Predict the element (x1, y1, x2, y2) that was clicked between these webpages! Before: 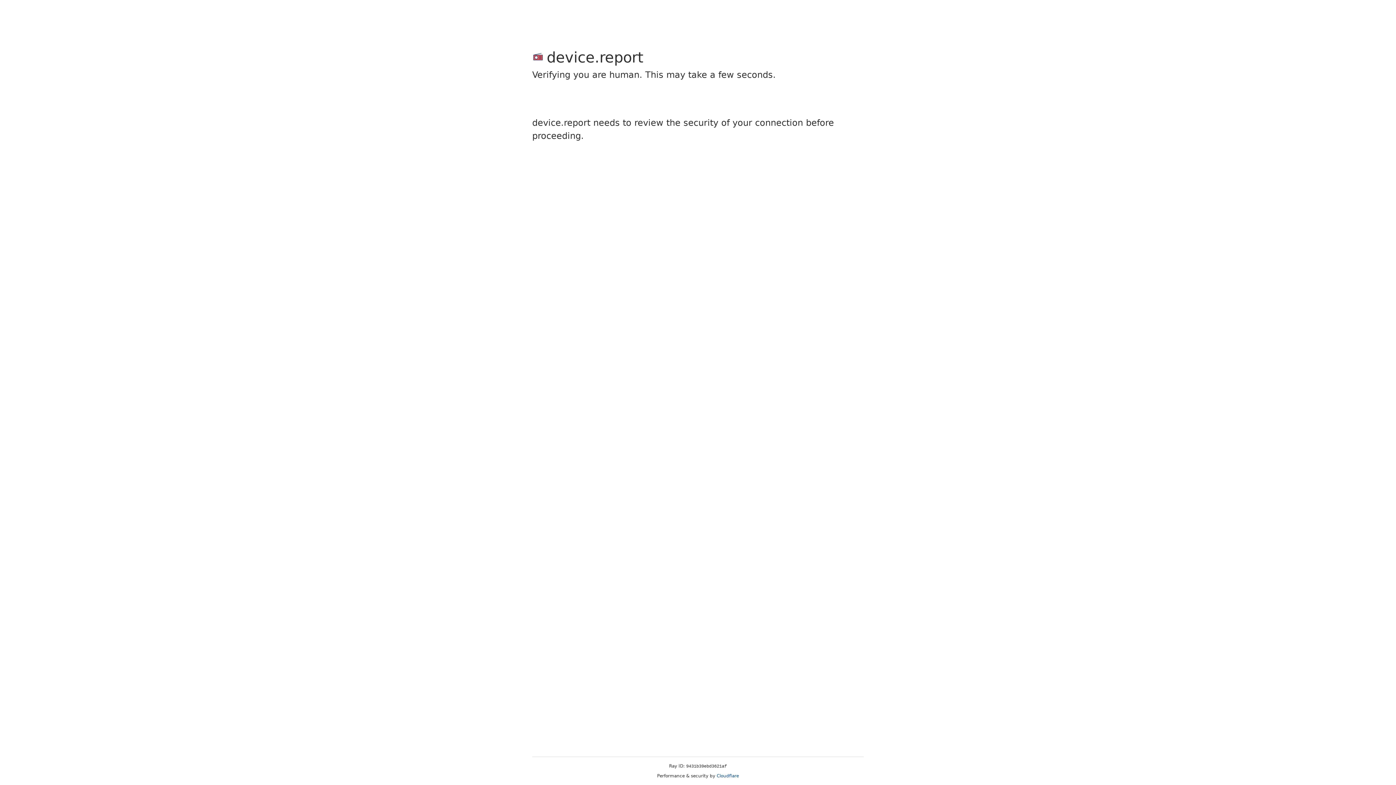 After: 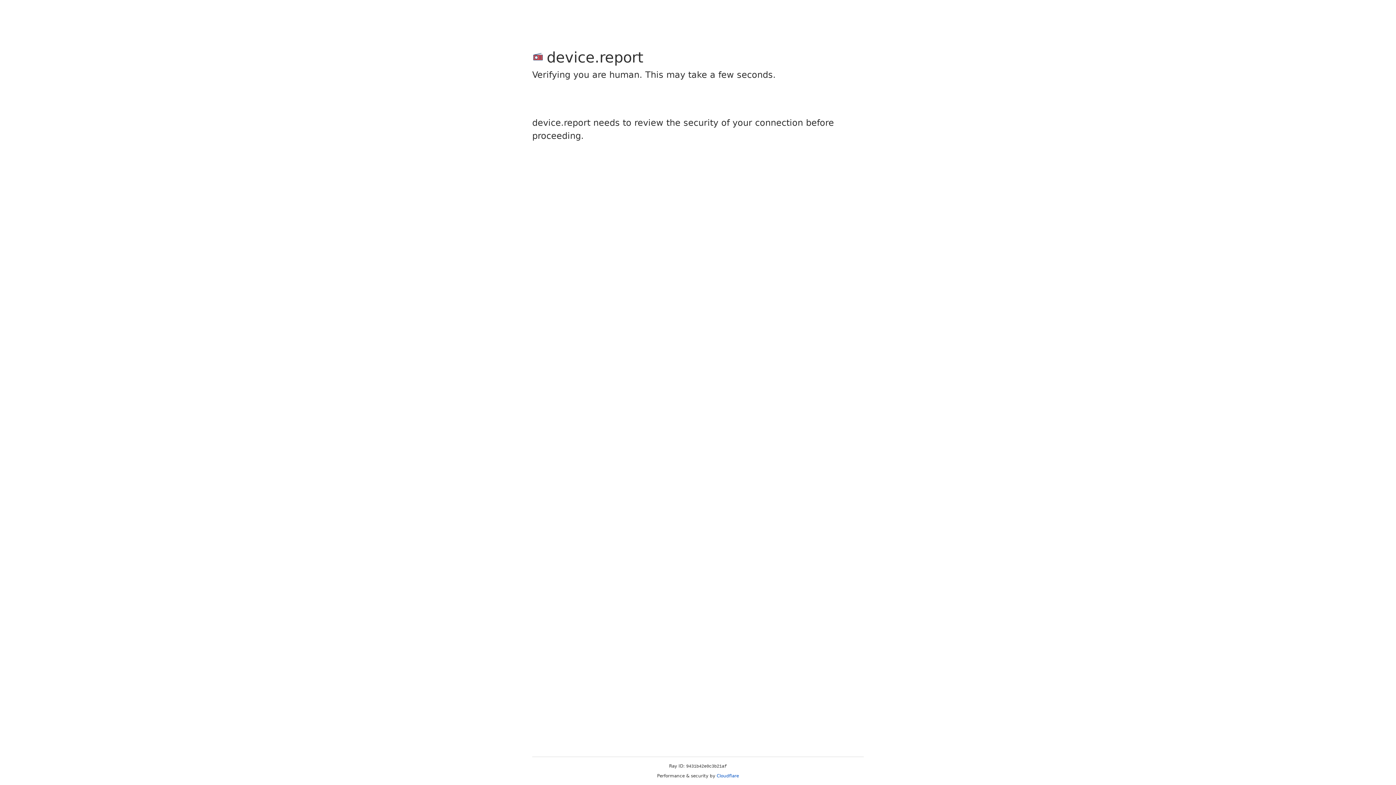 Action: bbox: (716, 773, 739, 778) label: Cloudflare